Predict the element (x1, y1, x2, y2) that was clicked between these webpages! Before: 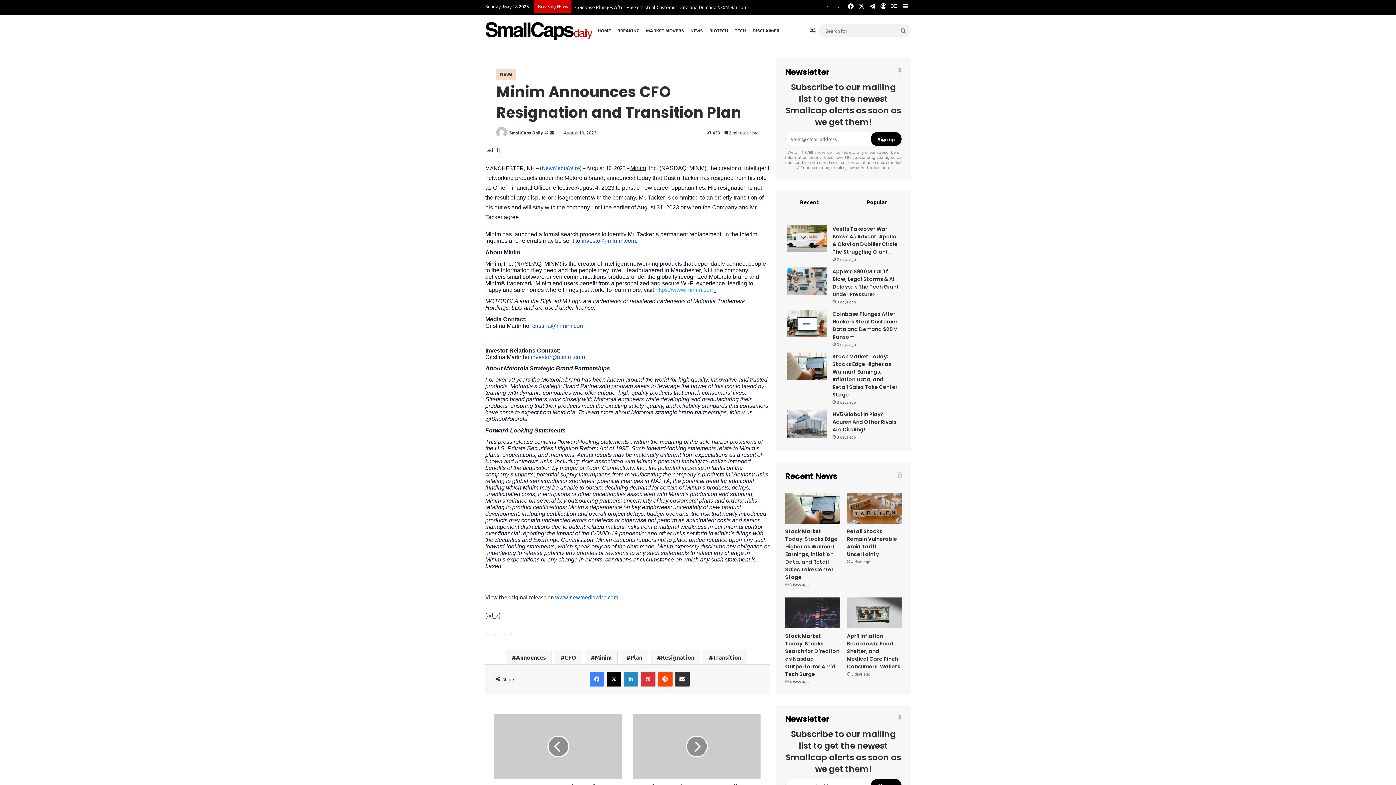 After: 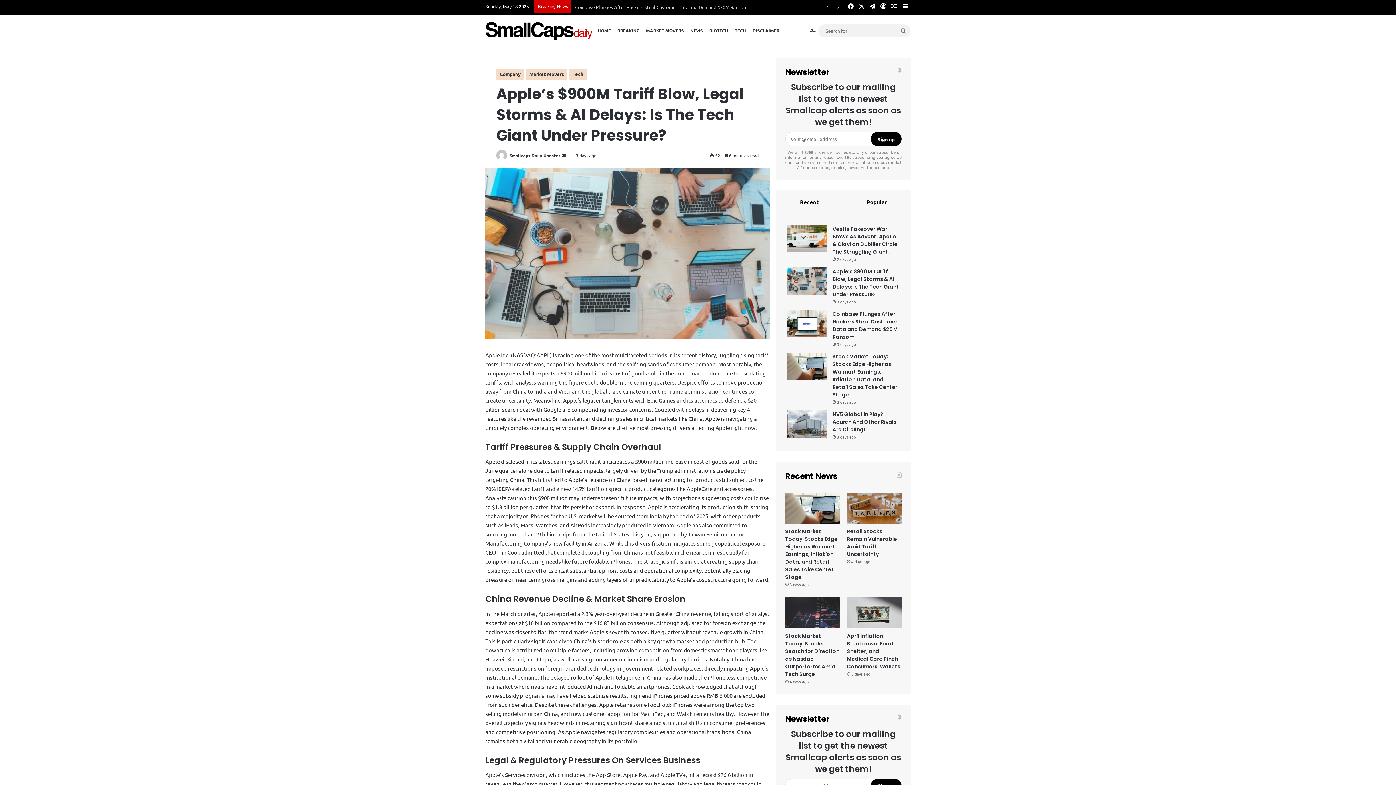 Action: bbox: (787, 267, 827, 294) label: Apple’s $900M Tariff Blow, Legal Storms & AI Delays: Is The Tech Giant Under Pressure?